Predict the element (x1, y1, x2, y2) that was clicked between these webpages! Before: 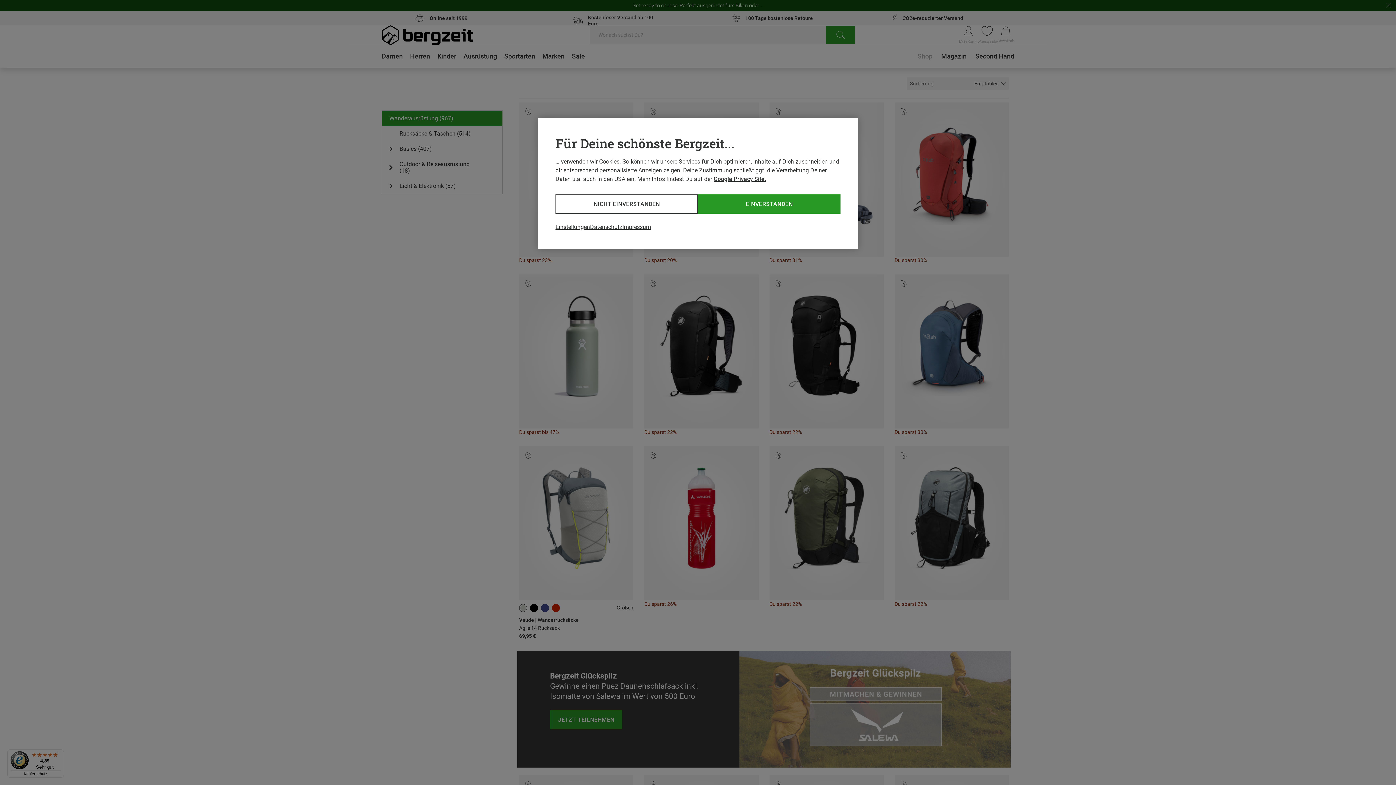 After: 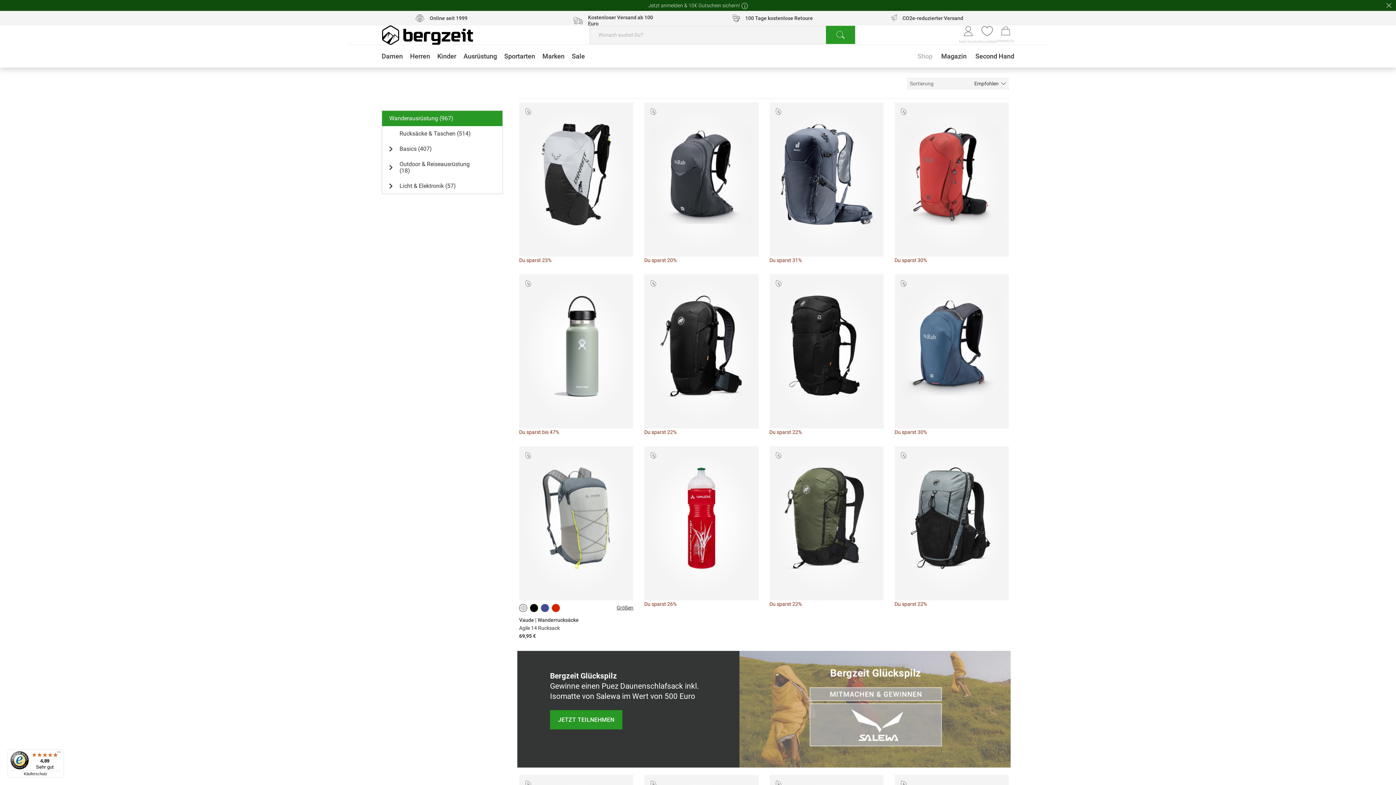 Action: label: NICHT EINVERSTANDEN bbox: (555, 194, 698, 213)